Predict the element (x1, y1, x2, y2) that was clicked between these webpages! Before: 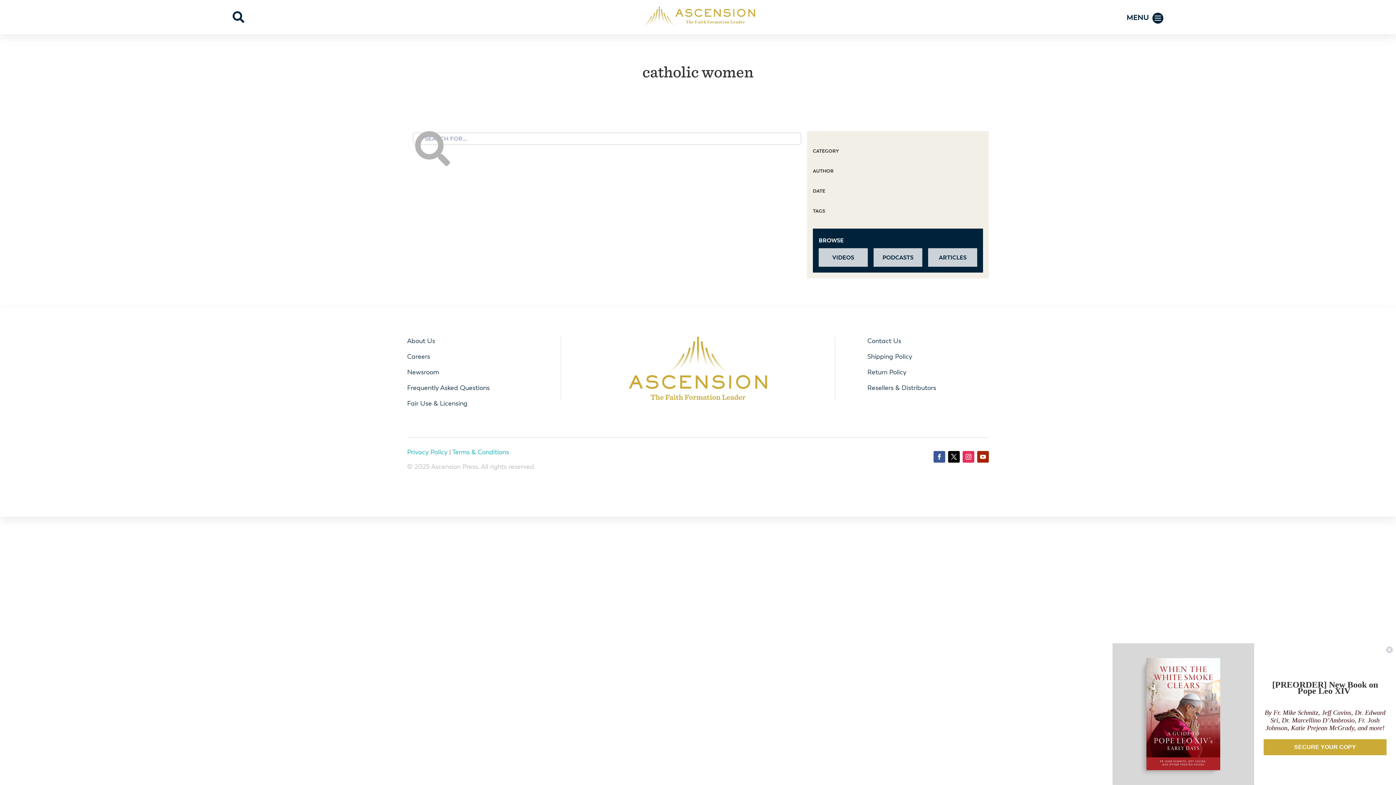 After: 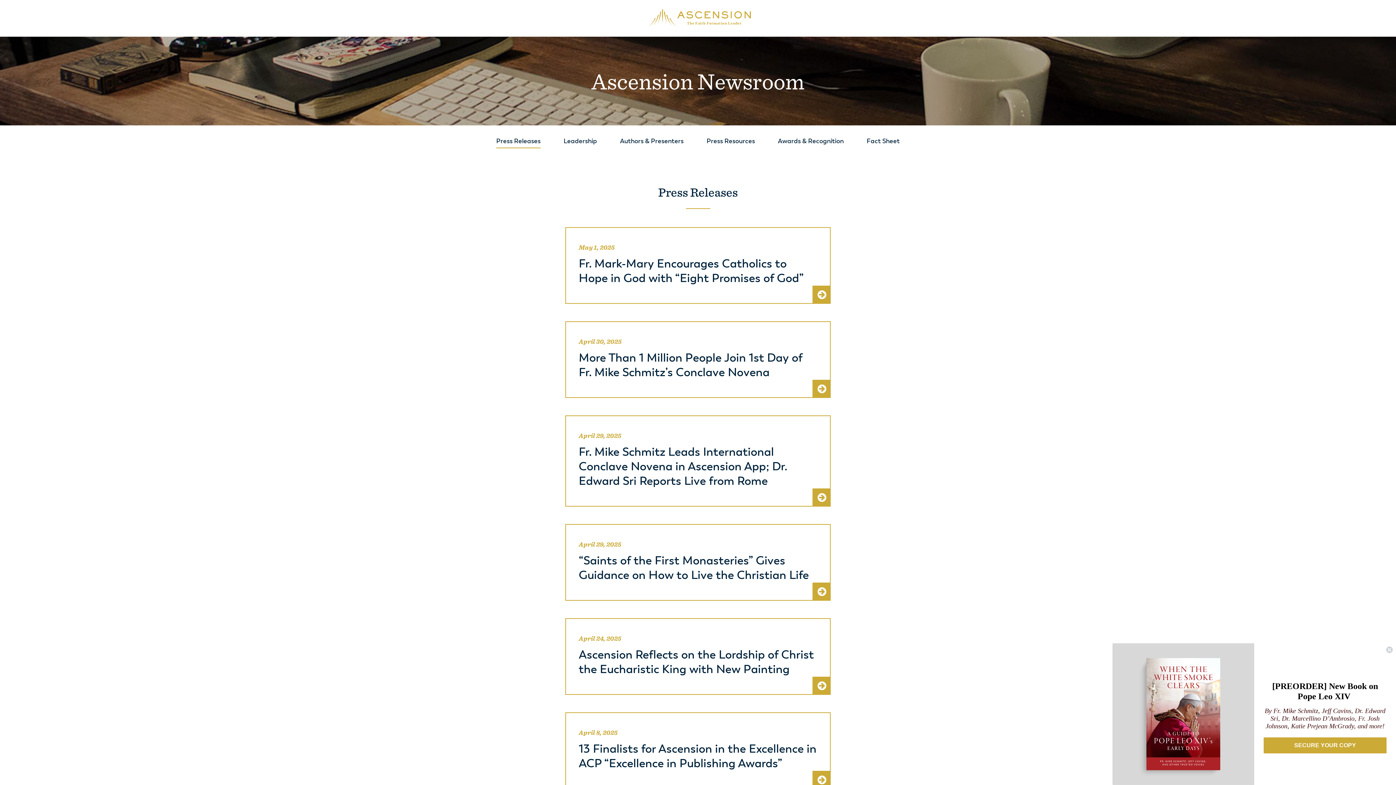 Action: label: Newsroom bbox: (407, 368, 439, 376)